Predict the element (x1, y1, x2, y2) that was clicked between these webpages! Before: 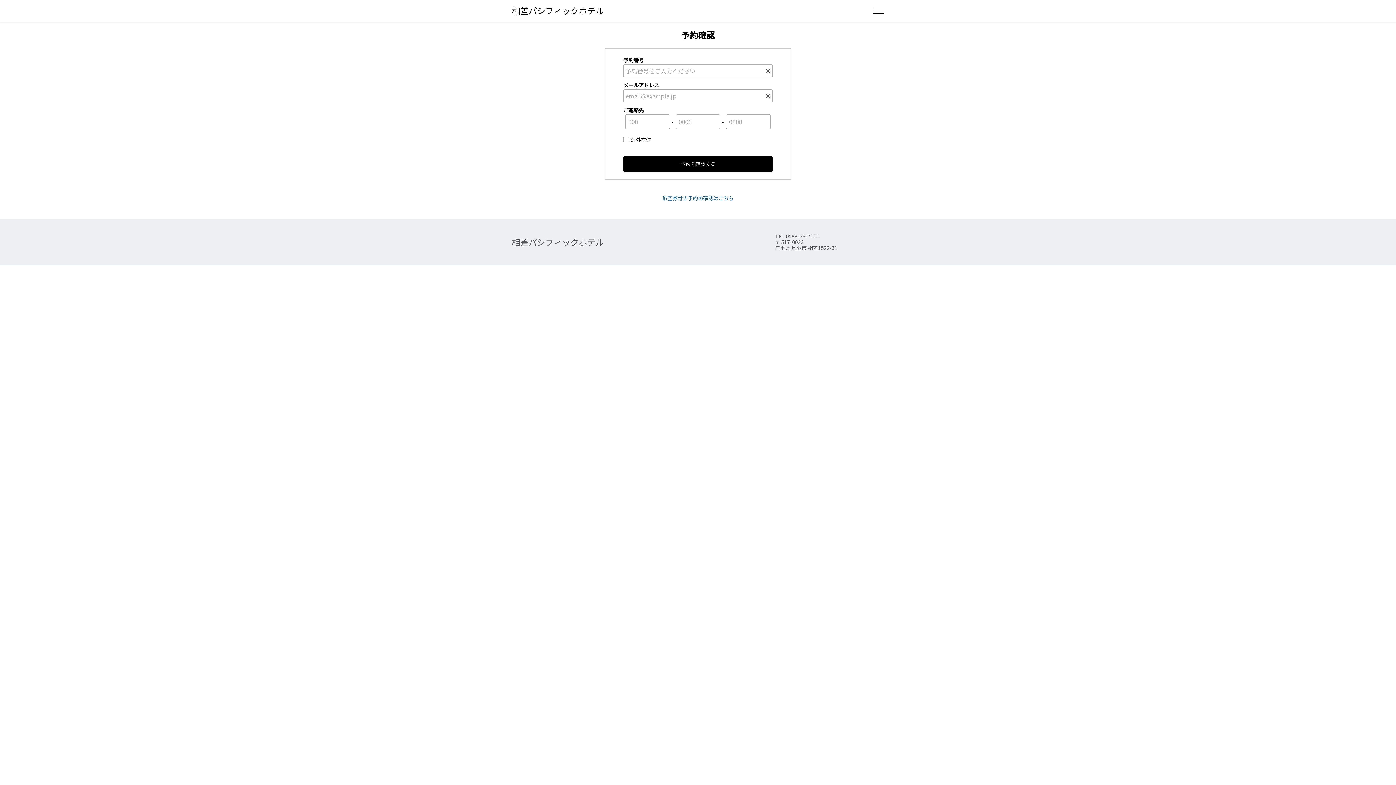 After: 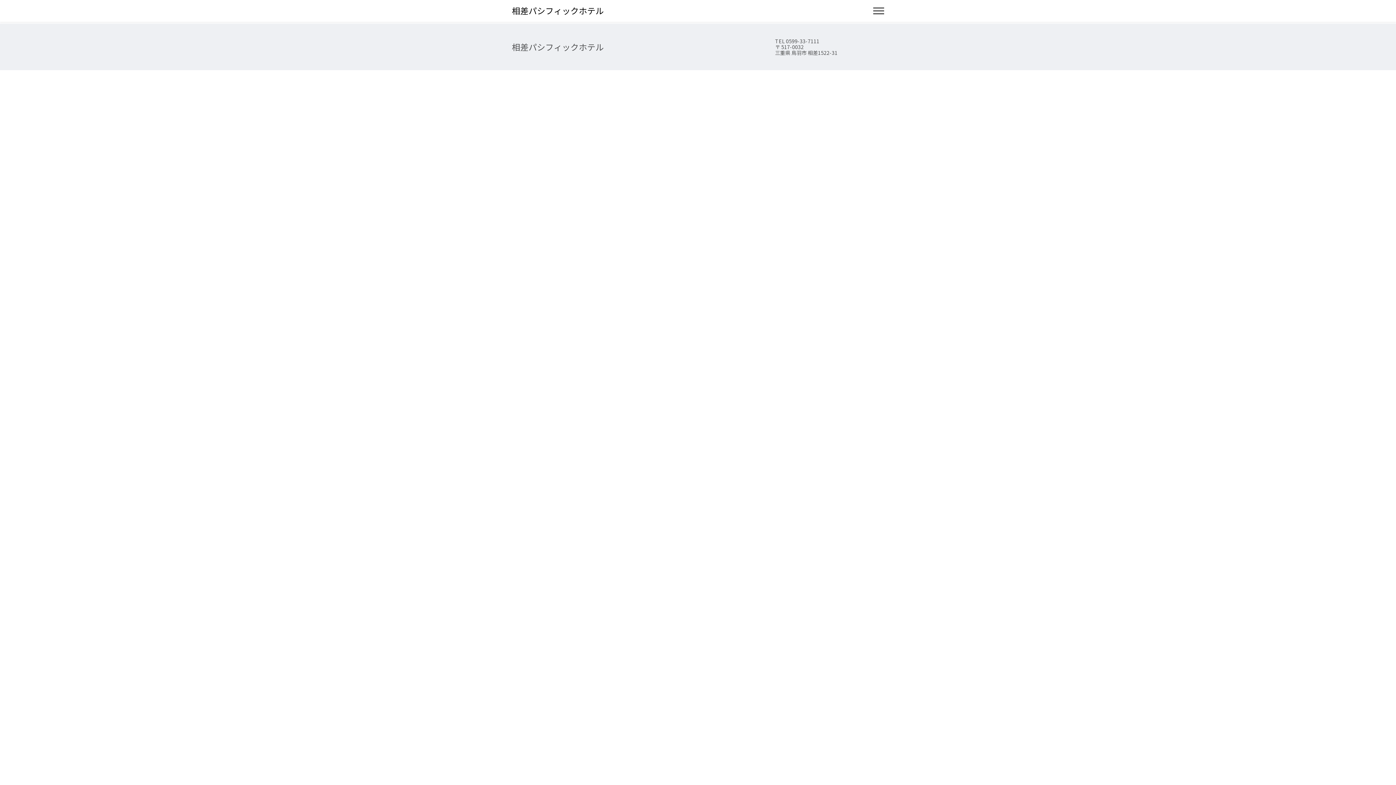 Action: label: 相差パシフィックホテル bbox: (512, 4, 604, 16)